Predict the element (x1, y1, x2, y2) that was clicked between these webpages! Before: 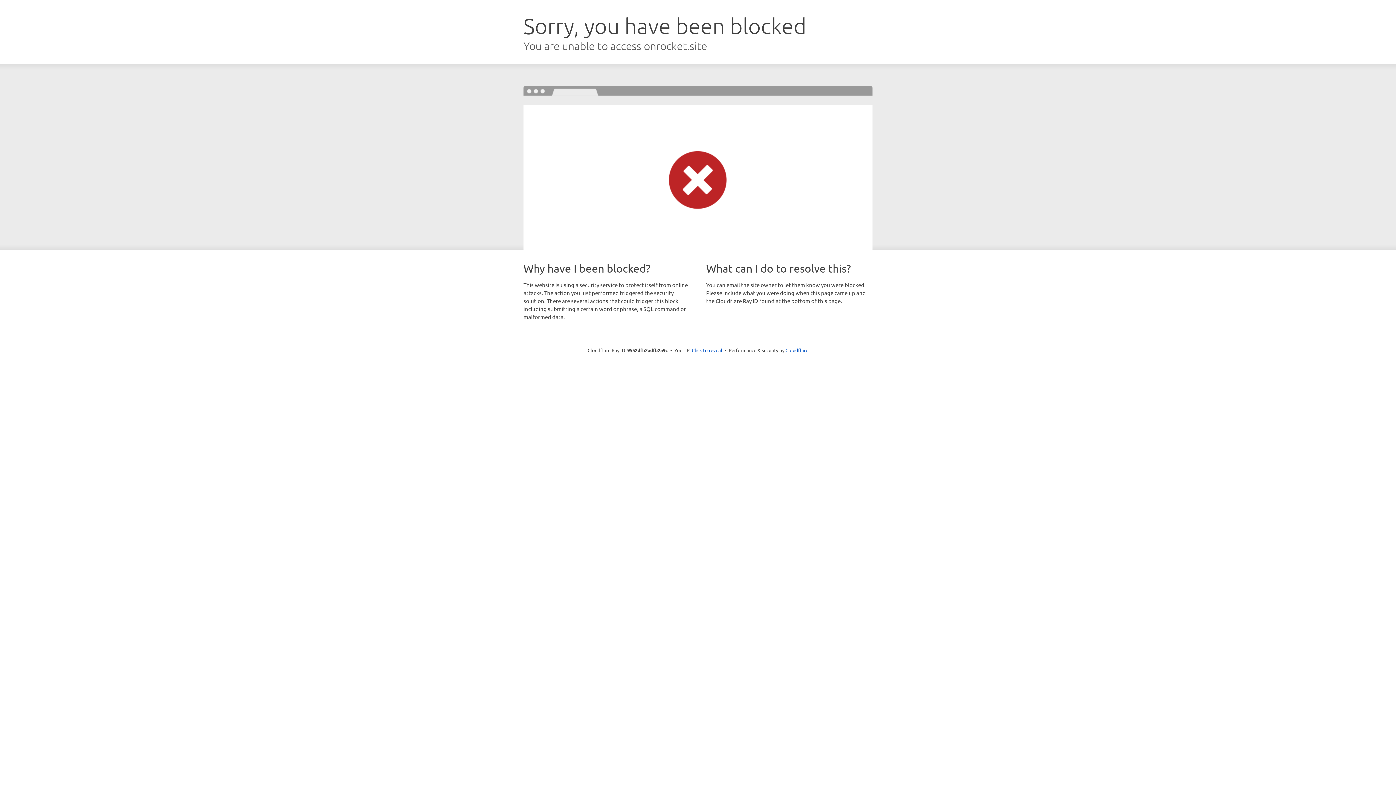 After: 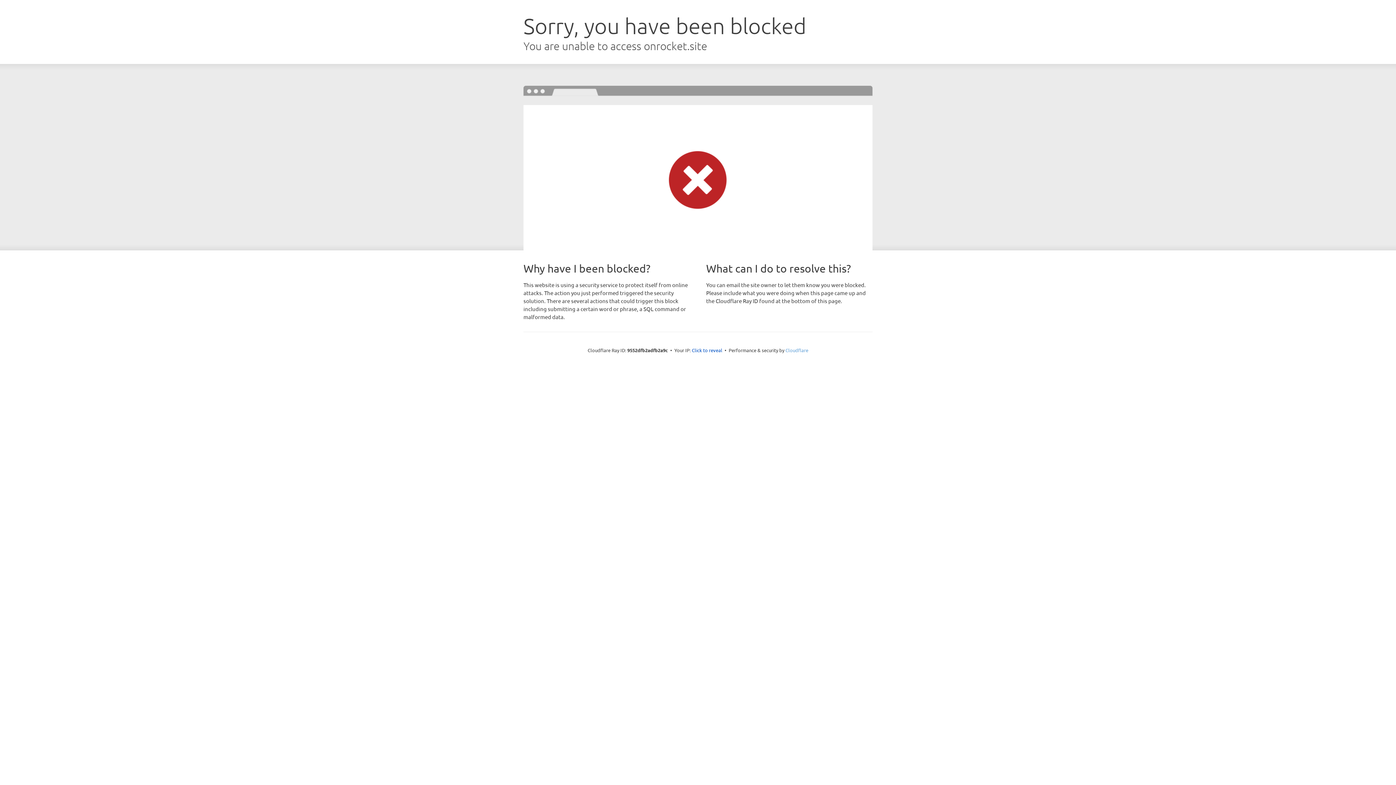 Action: label: Cloudflare bbox: (785, 347, 808, 353)